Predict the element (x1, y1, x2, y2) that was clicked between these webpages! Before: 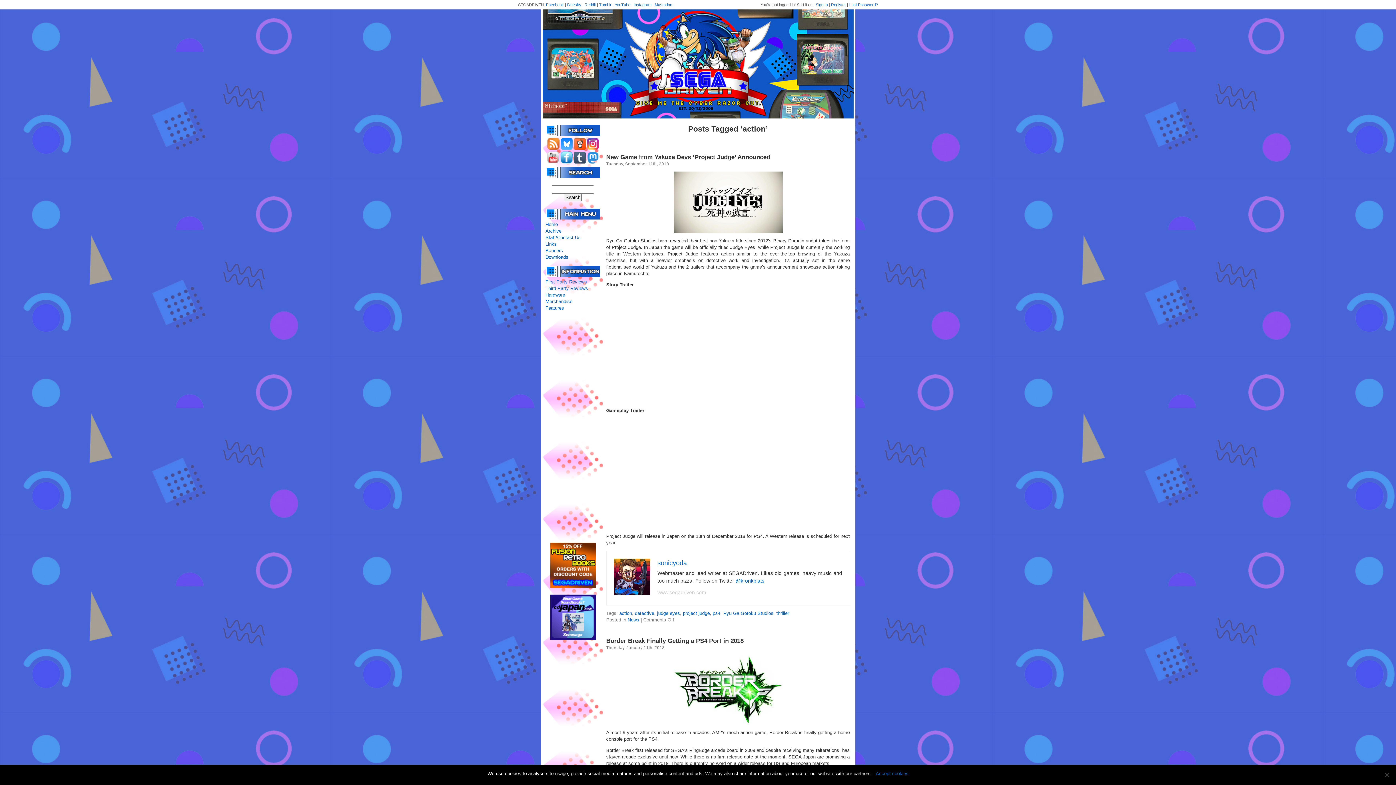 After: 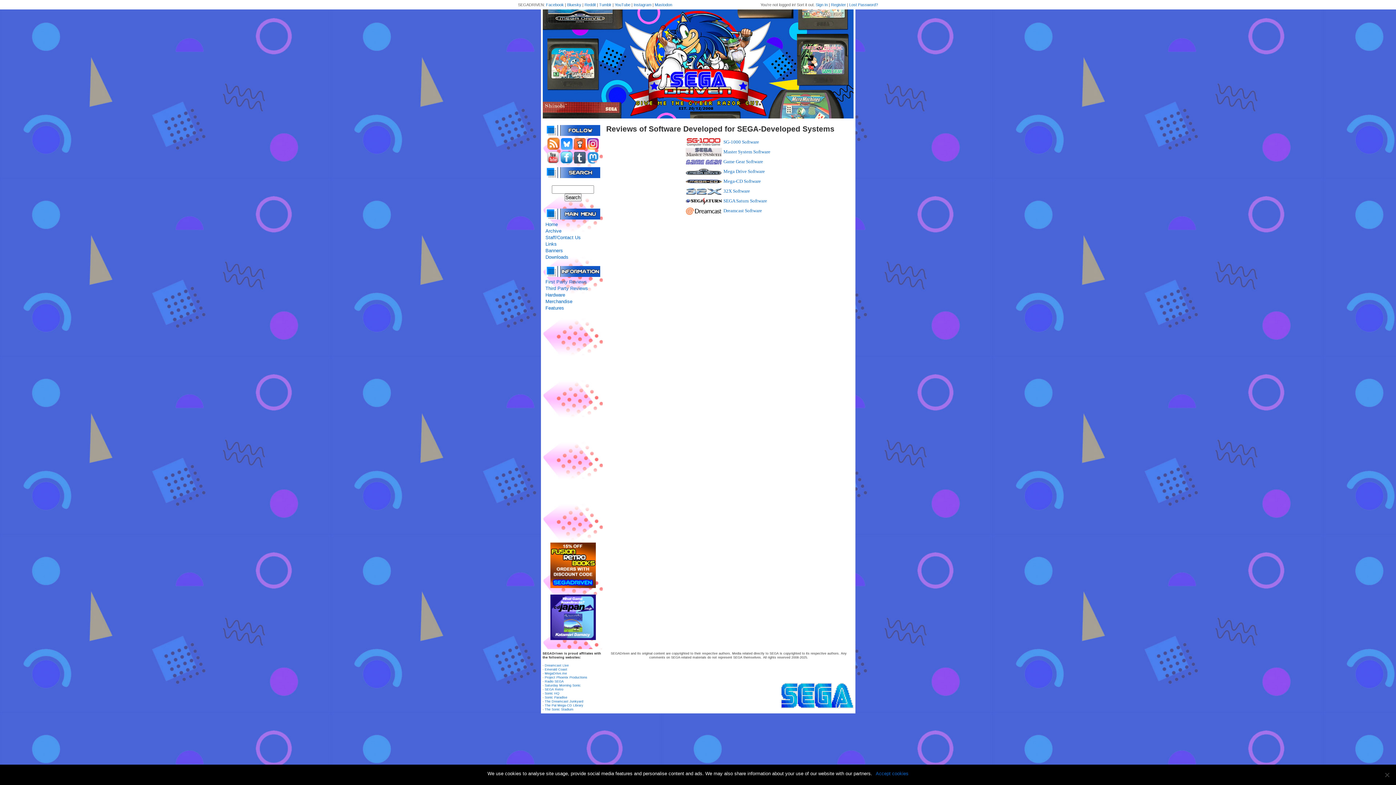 Action: label: First Party Reviews bbox: (545, 279, 587, 284)